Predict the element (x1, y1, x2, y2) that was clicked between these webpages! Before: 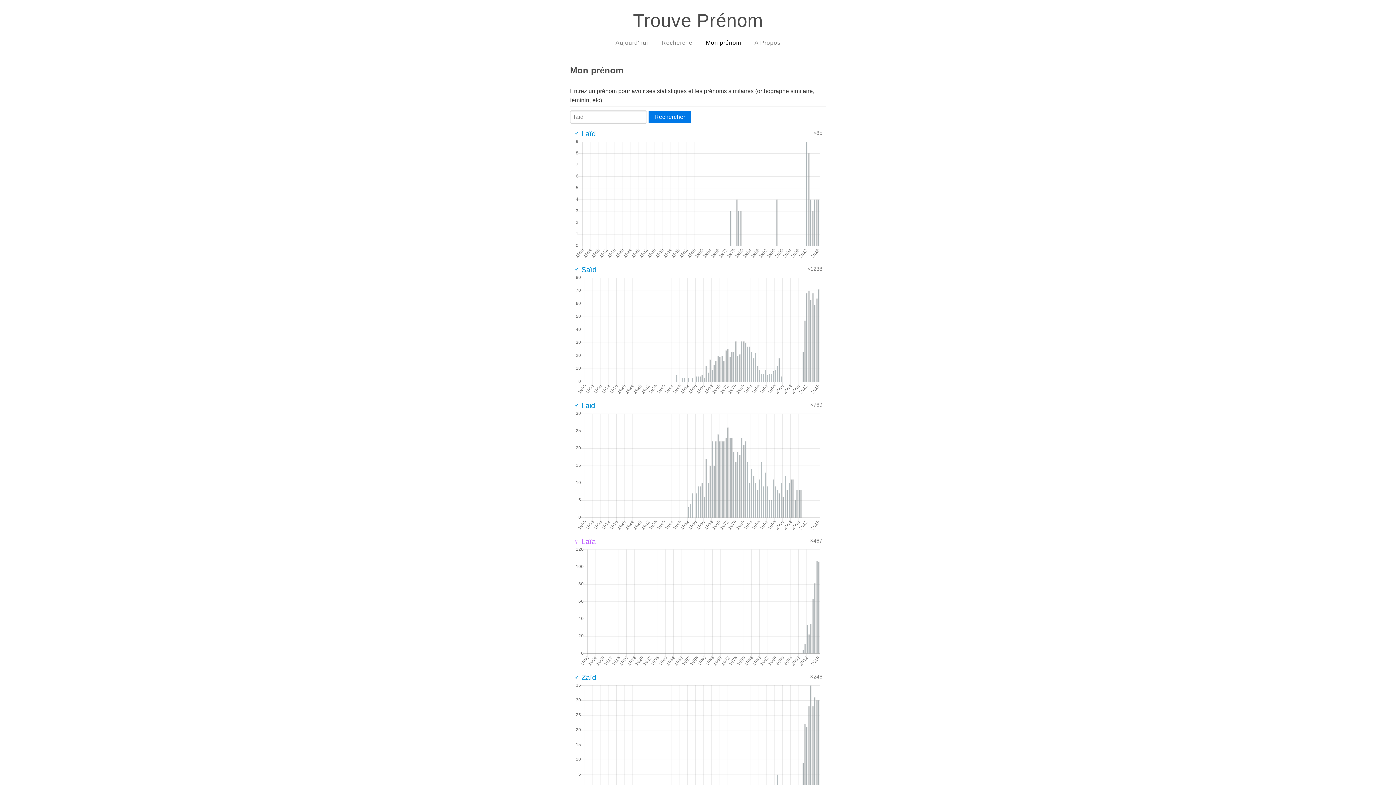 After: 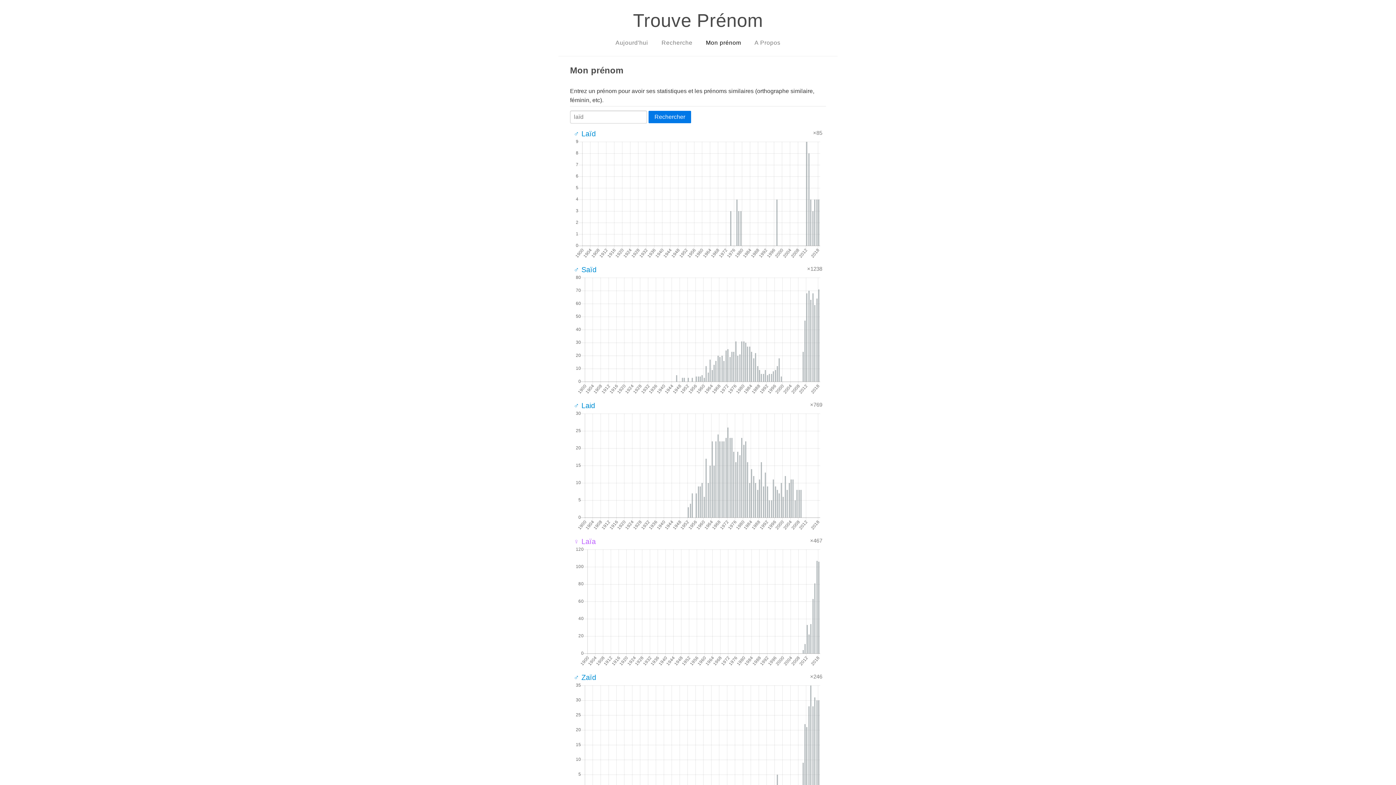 Action: label: Mon prénom bbox: (700, 35, 747, 50)